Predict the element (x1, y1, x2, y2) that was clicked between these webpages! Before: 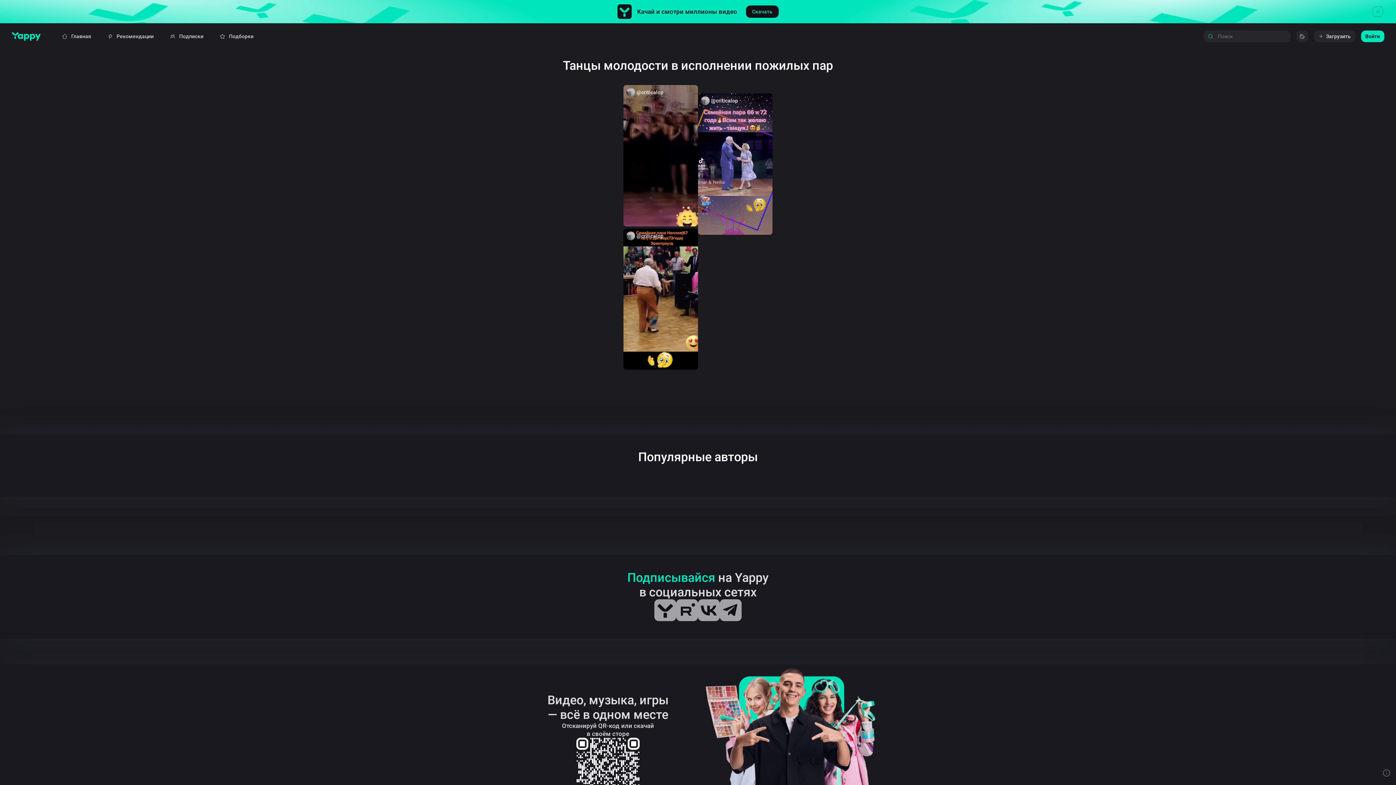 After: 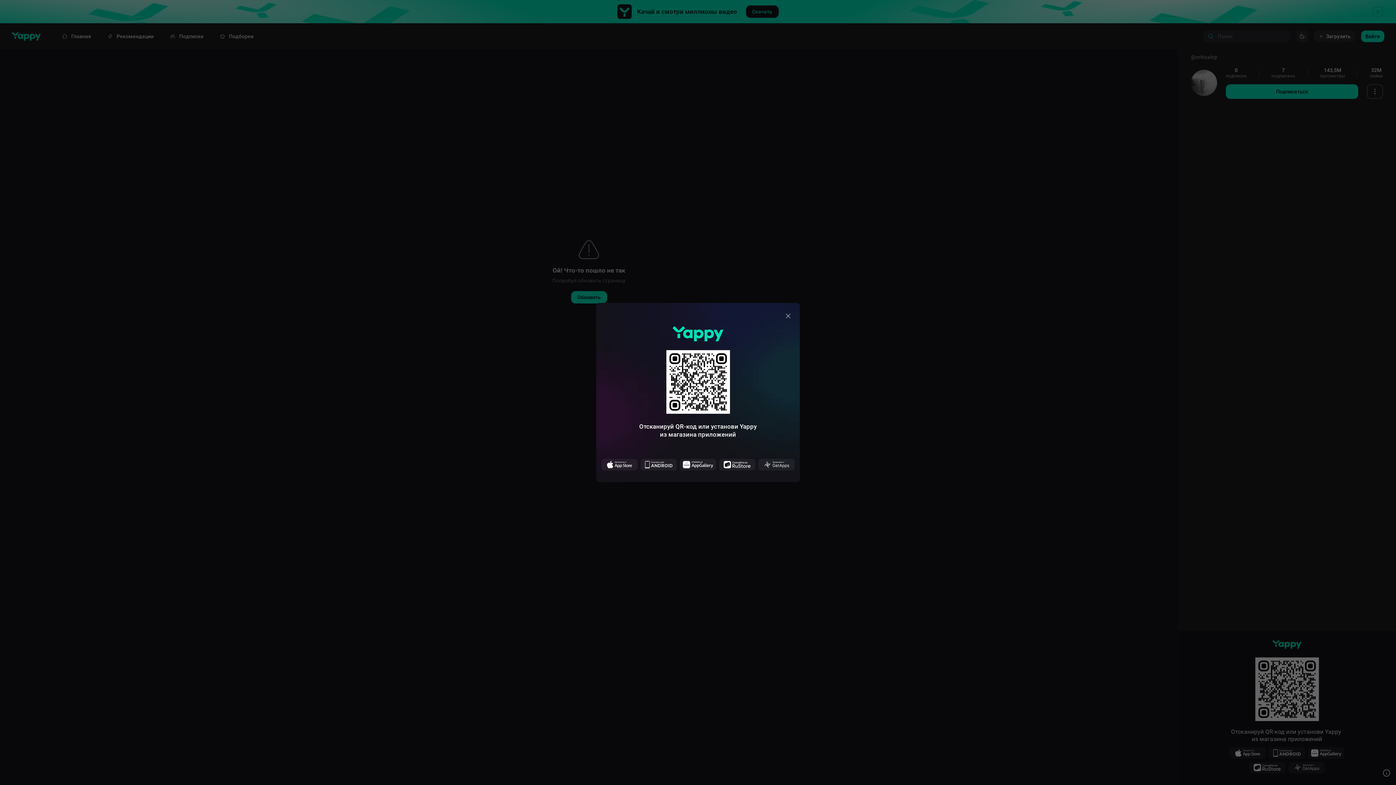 Action: label: @criticalop bbox: (623, 61, 698, 76)